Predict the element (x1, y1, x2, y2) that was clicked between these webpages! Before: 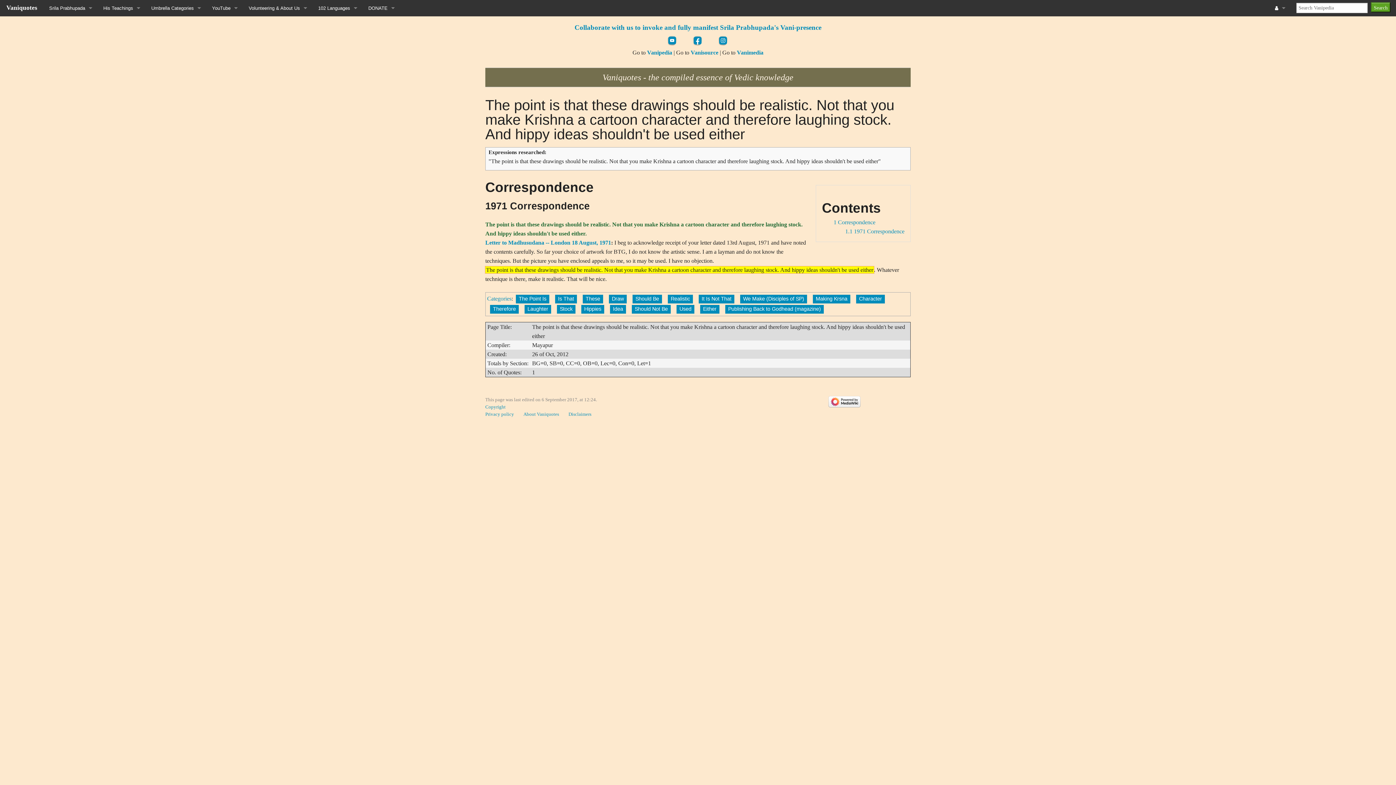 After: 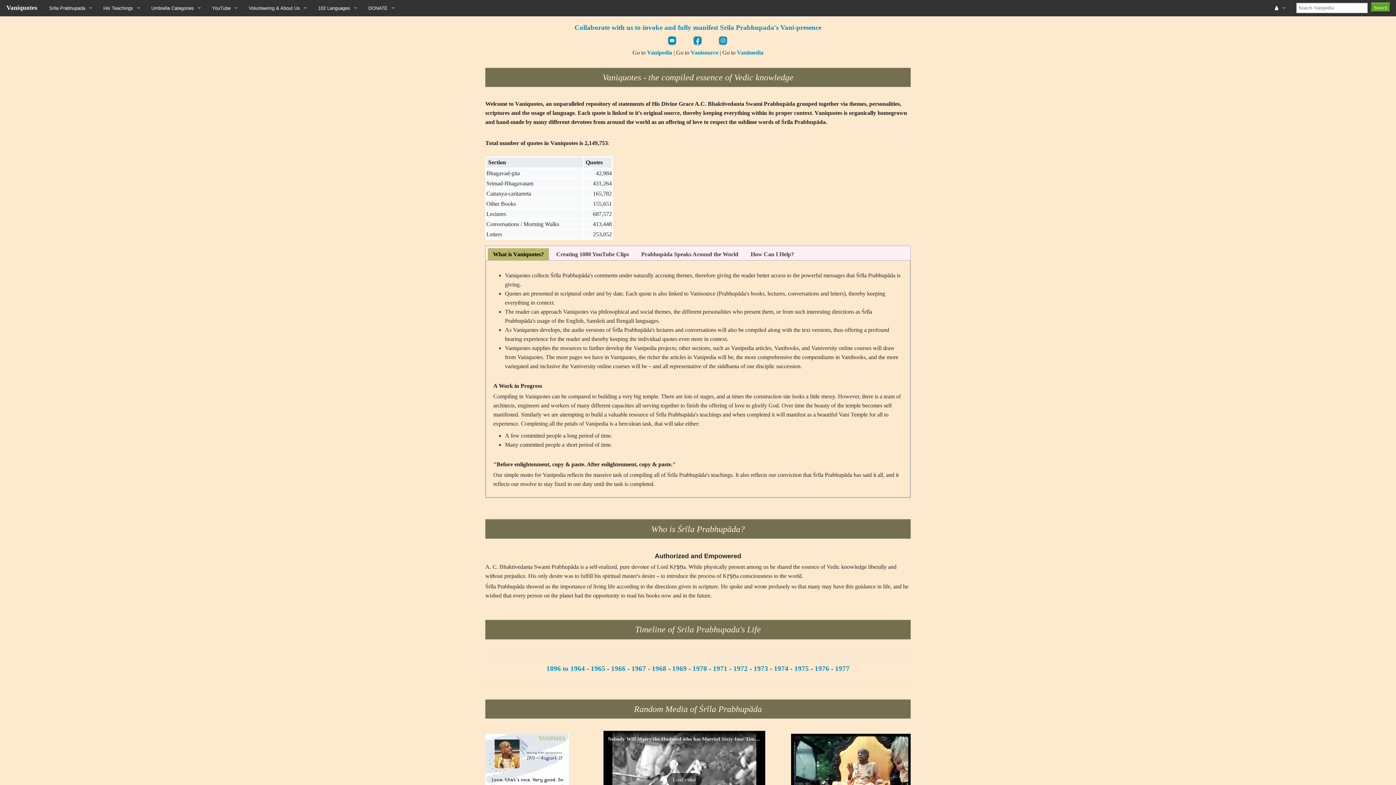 Action: label: Vaniquotes bbox: (3, 4, 40, 11)